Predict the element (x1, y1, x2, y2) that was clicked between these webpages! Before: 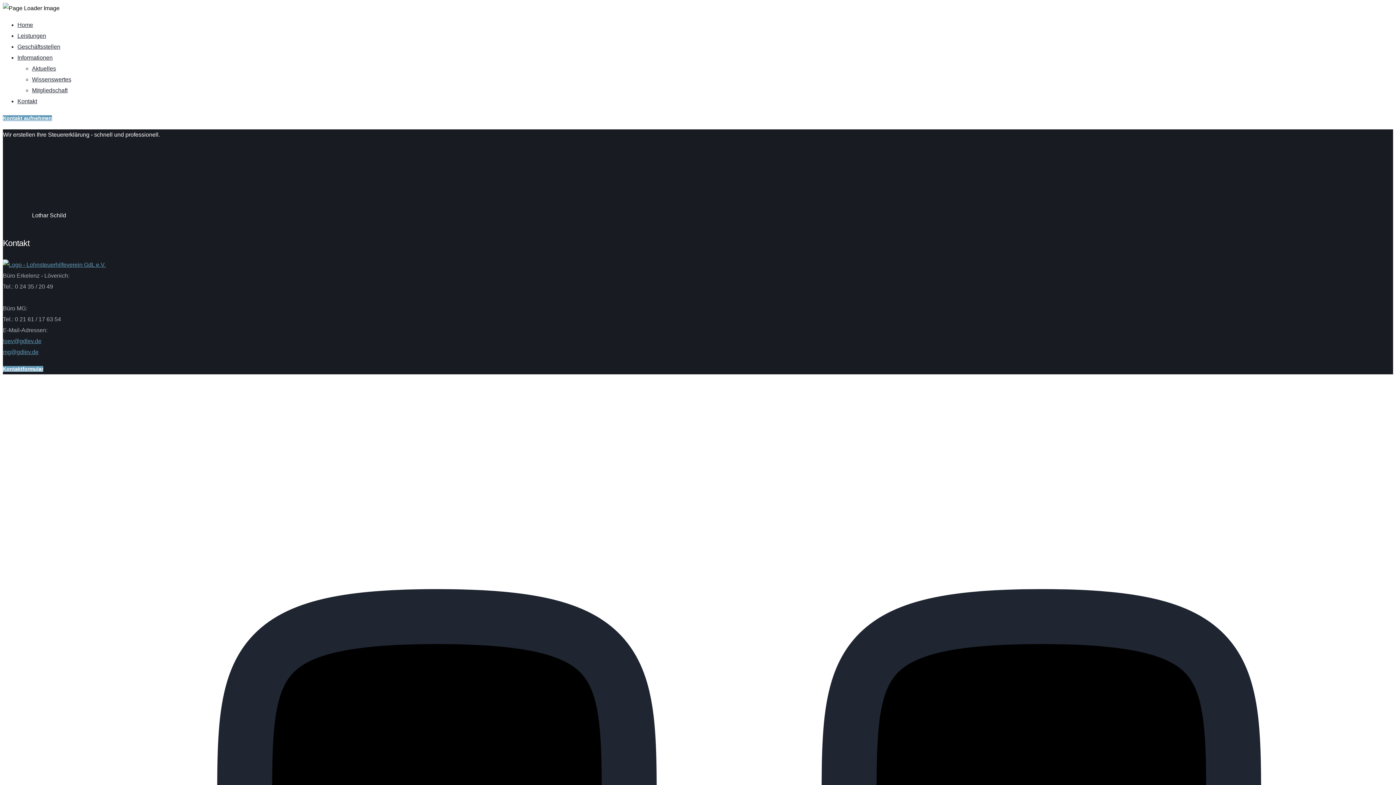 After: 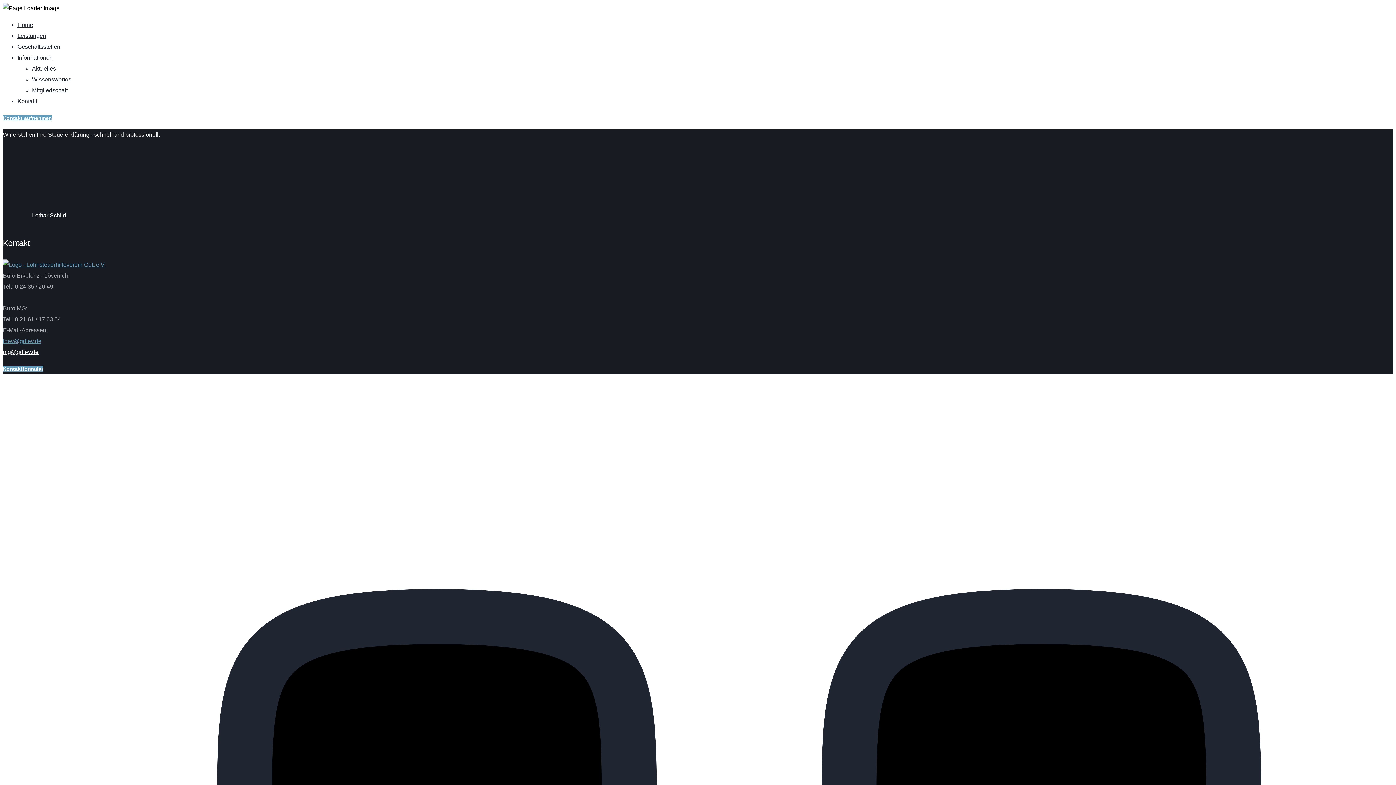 Action: bbox: (2, 349, 38, 355) label: mg@gdlev.de